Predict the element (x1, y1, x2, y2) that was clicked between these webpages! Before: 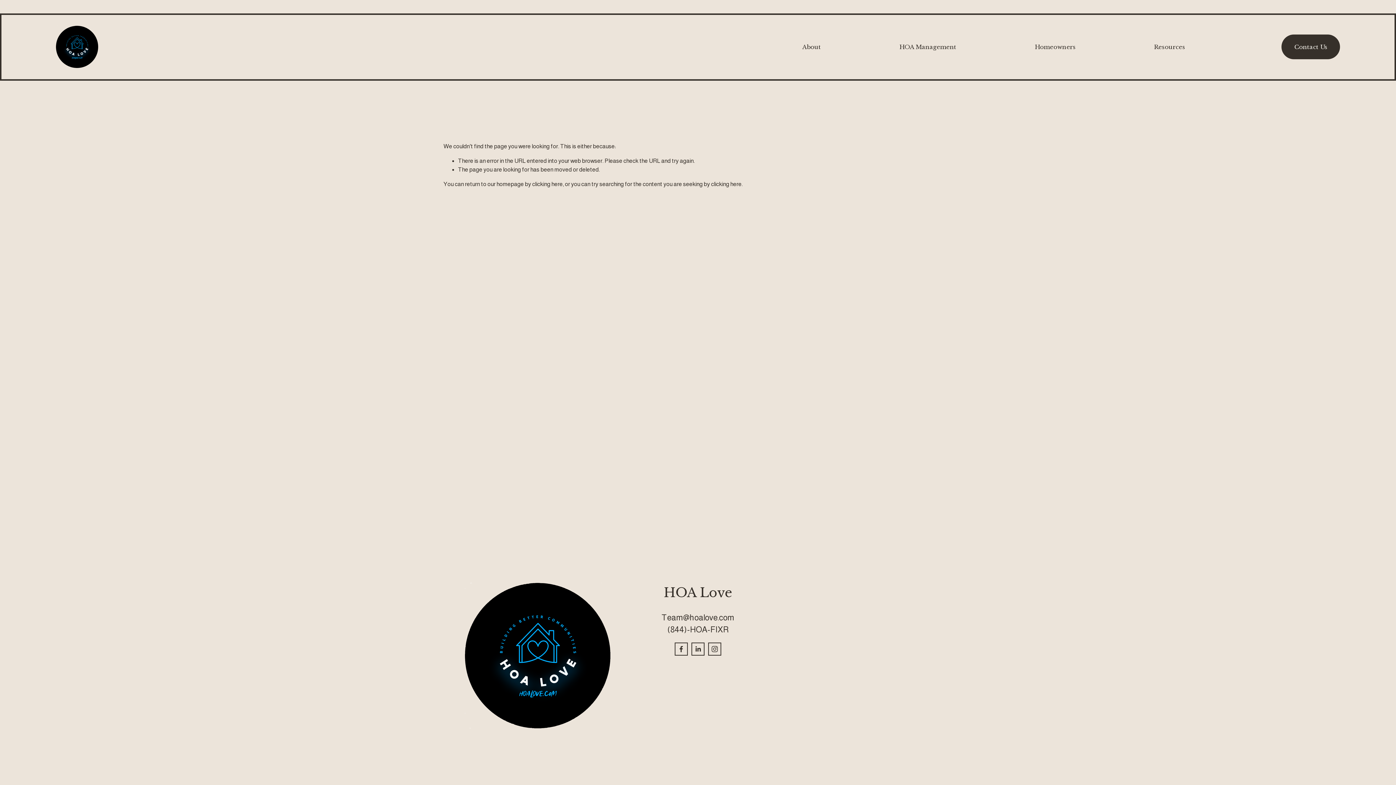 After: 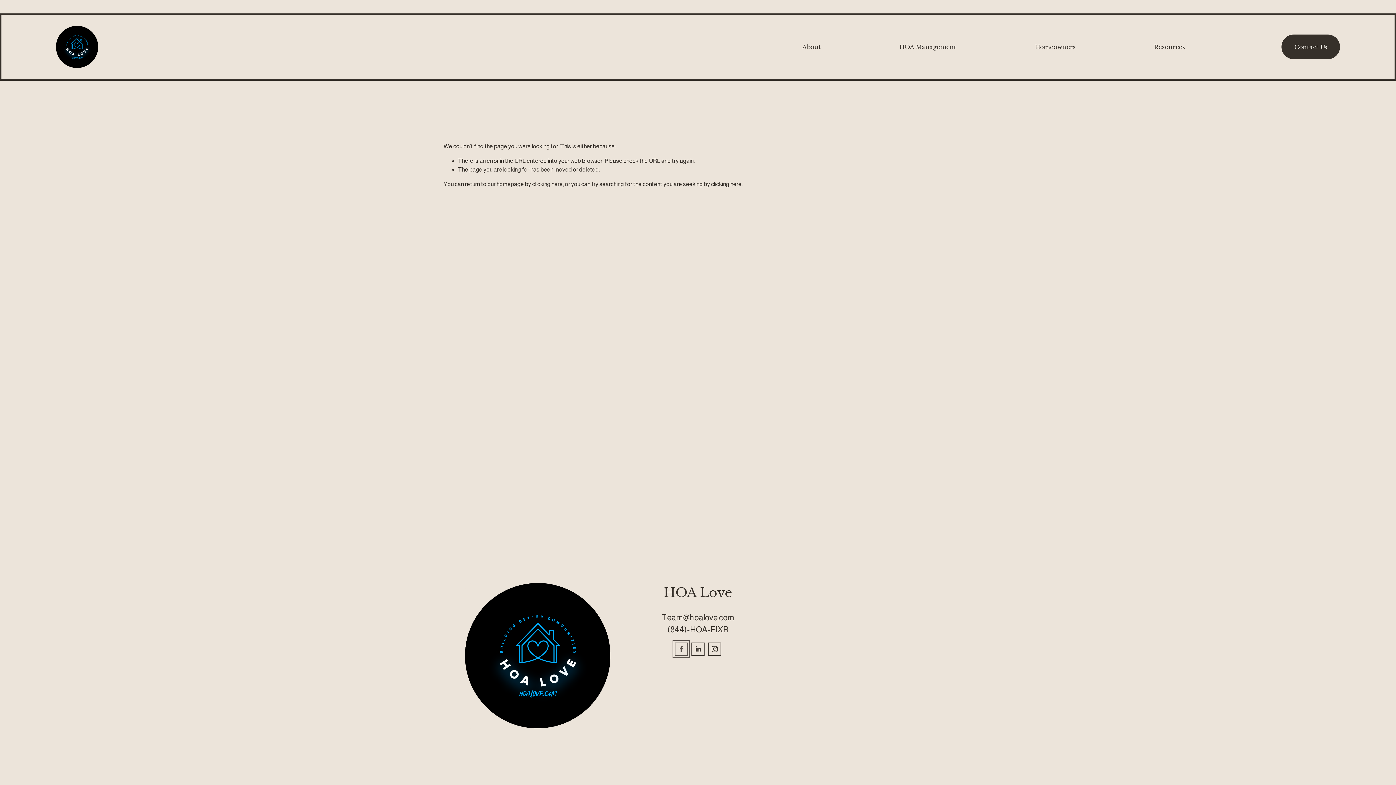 Action: label: Facebook bbox: (674, 642, 688, 656)